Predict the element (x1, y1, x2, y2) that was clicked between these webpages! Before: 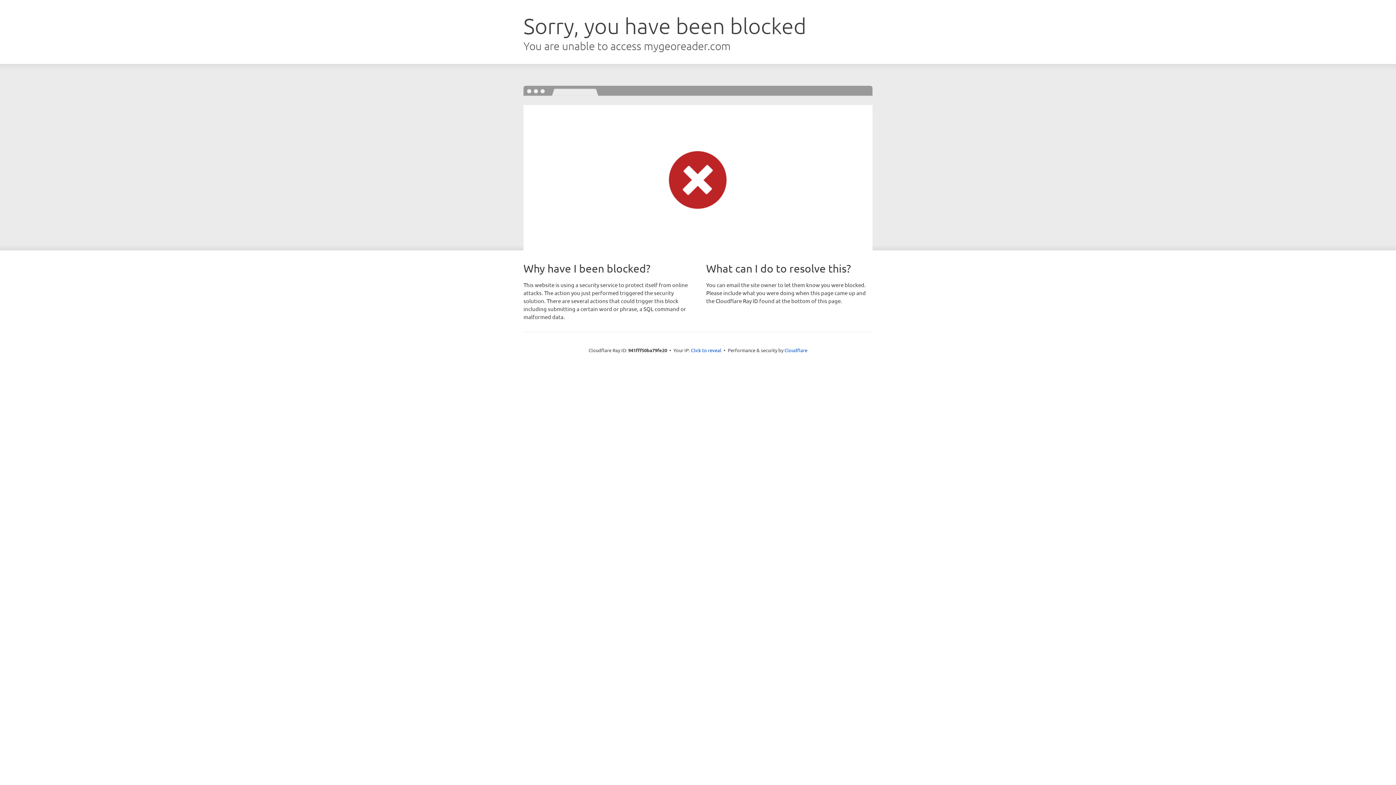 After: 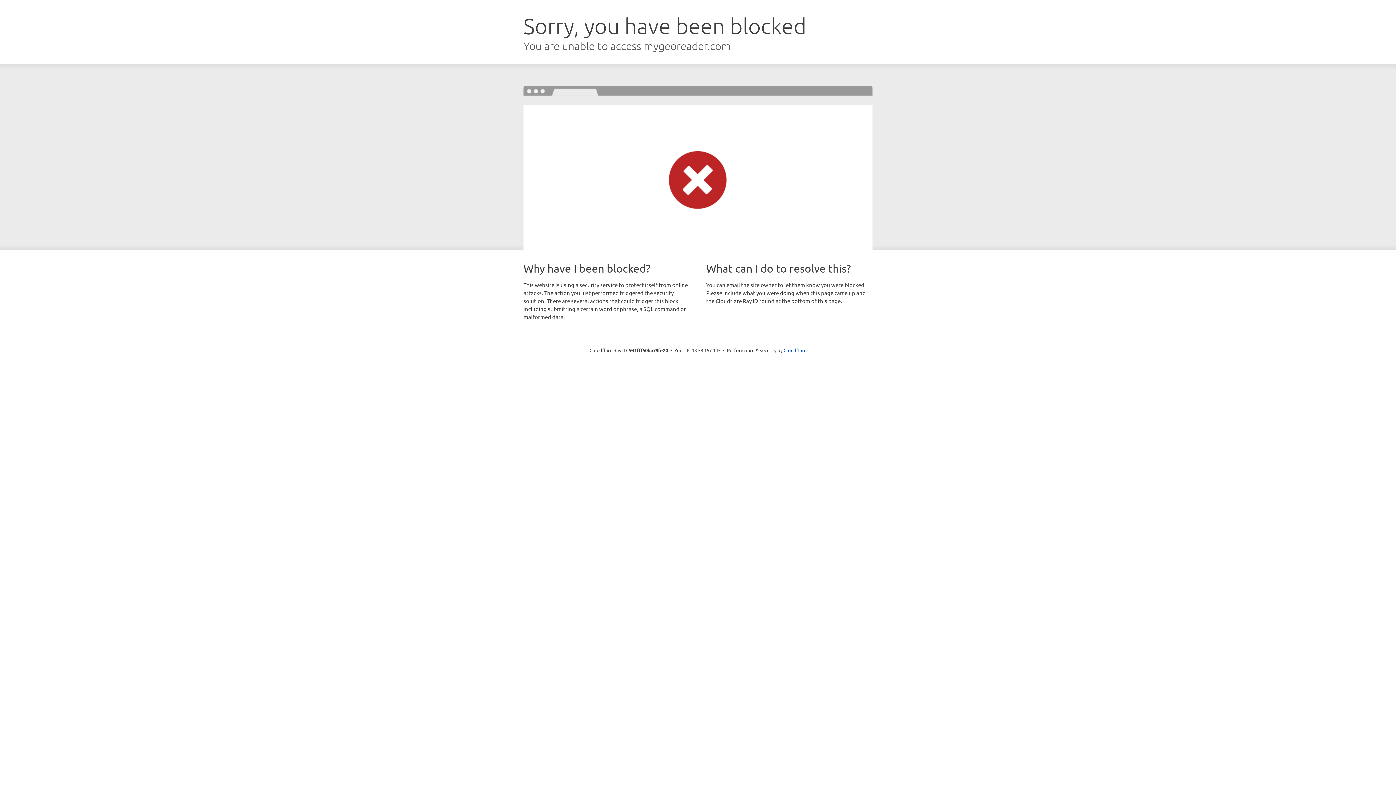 Action: label: Click to reveal bbox: (691, 346, 721, 353)